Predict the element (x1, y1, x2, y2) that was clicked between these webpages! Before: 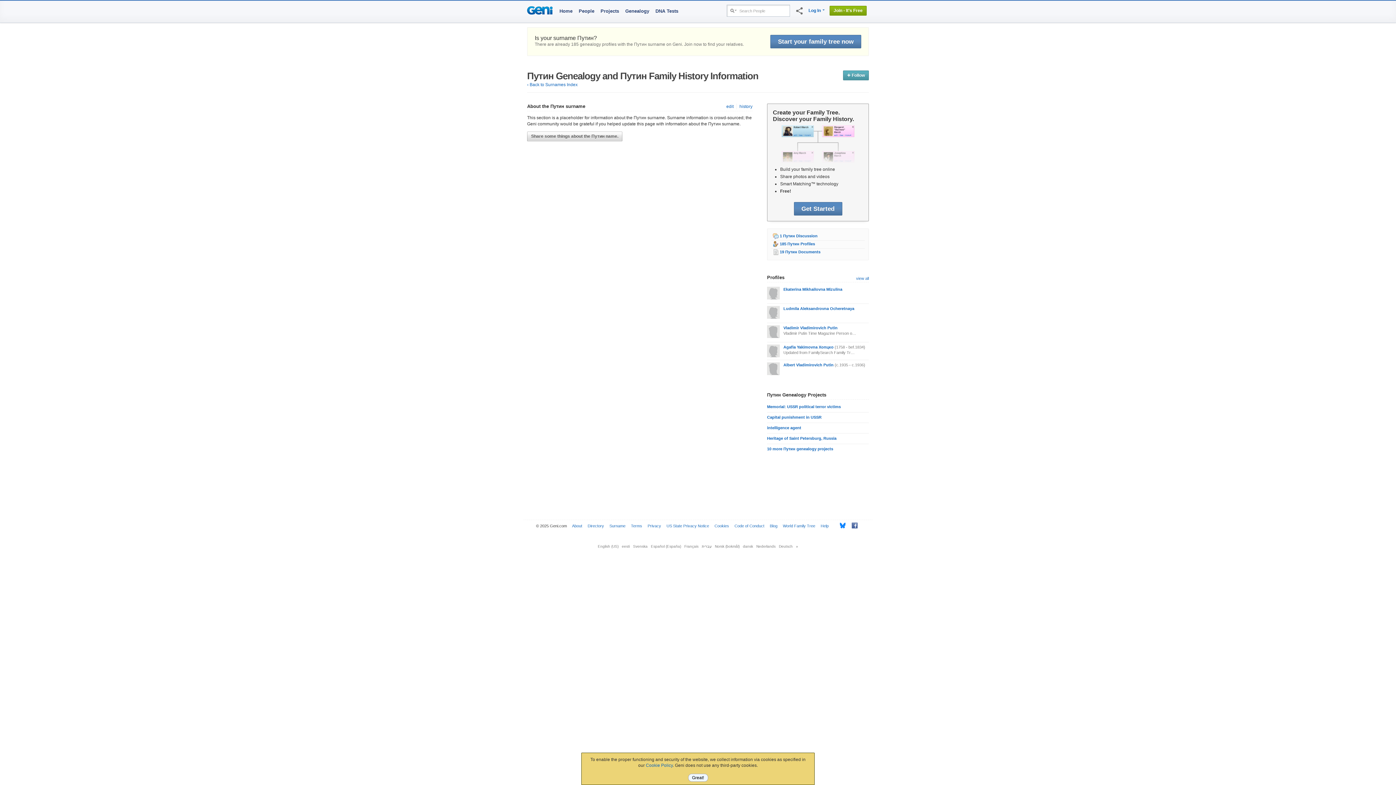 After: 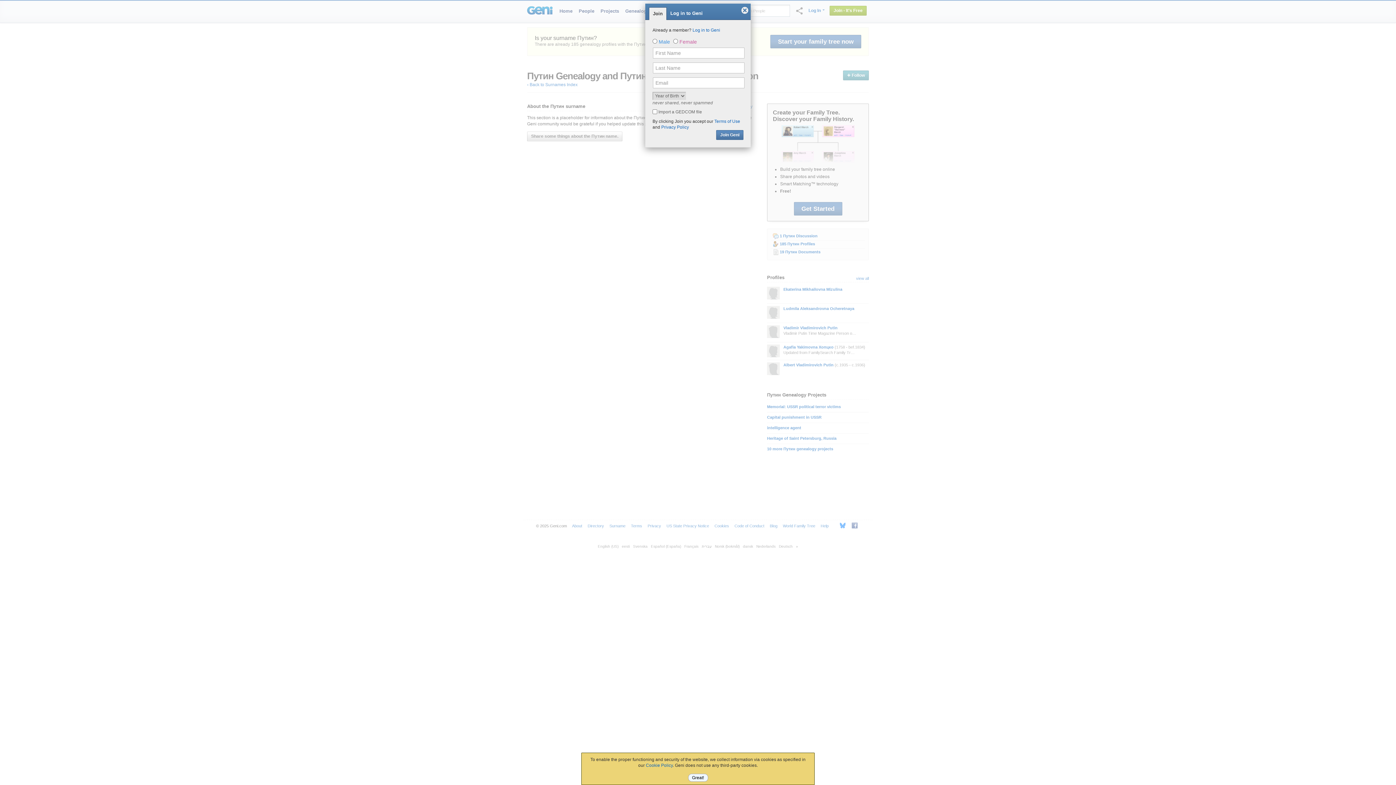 Action: bbox: (770, 34, 861, 48) label: Start your family tree now